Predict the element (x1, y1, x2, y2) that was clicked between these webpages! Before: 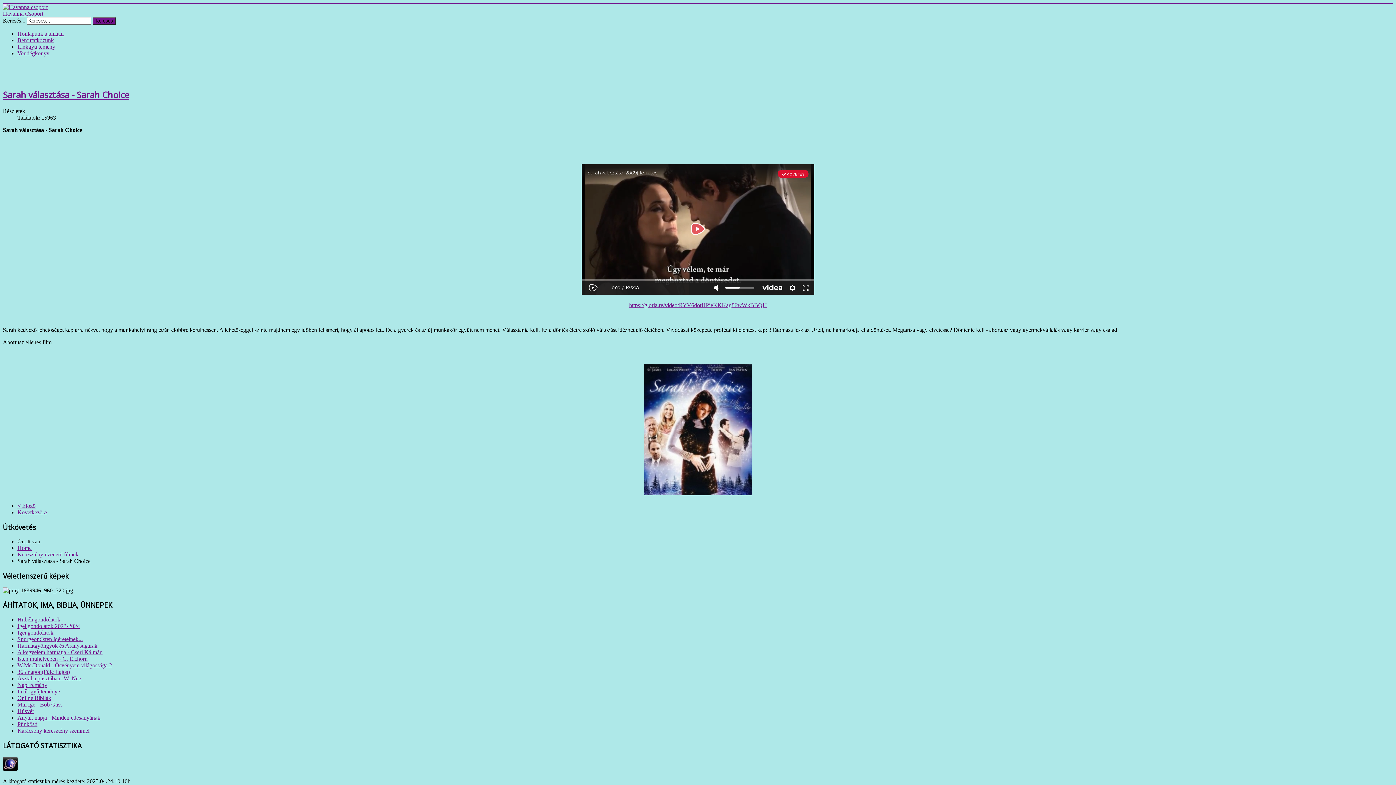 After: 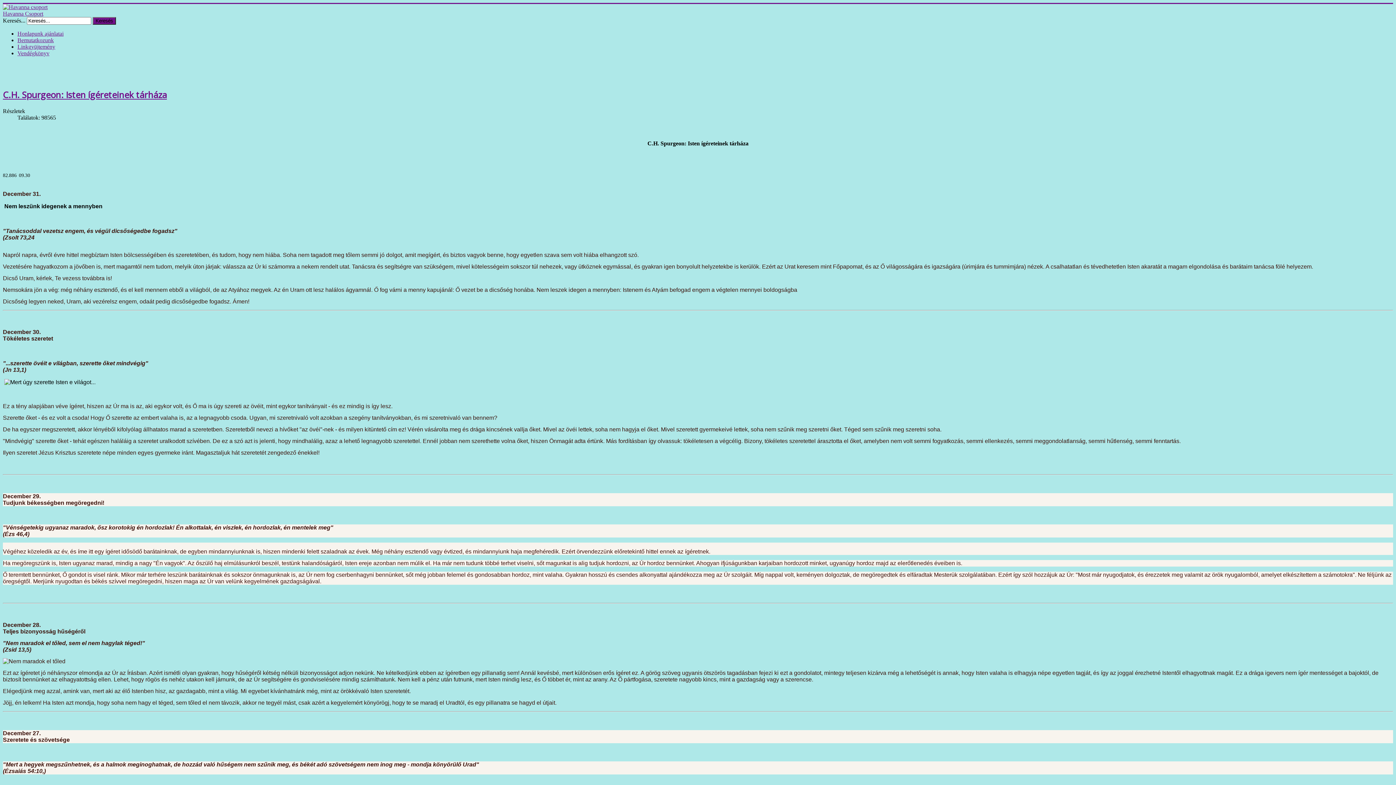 Action: bbox: (17, 636, 82, 642) label: Spurgeon:Isten ígéreteinek...